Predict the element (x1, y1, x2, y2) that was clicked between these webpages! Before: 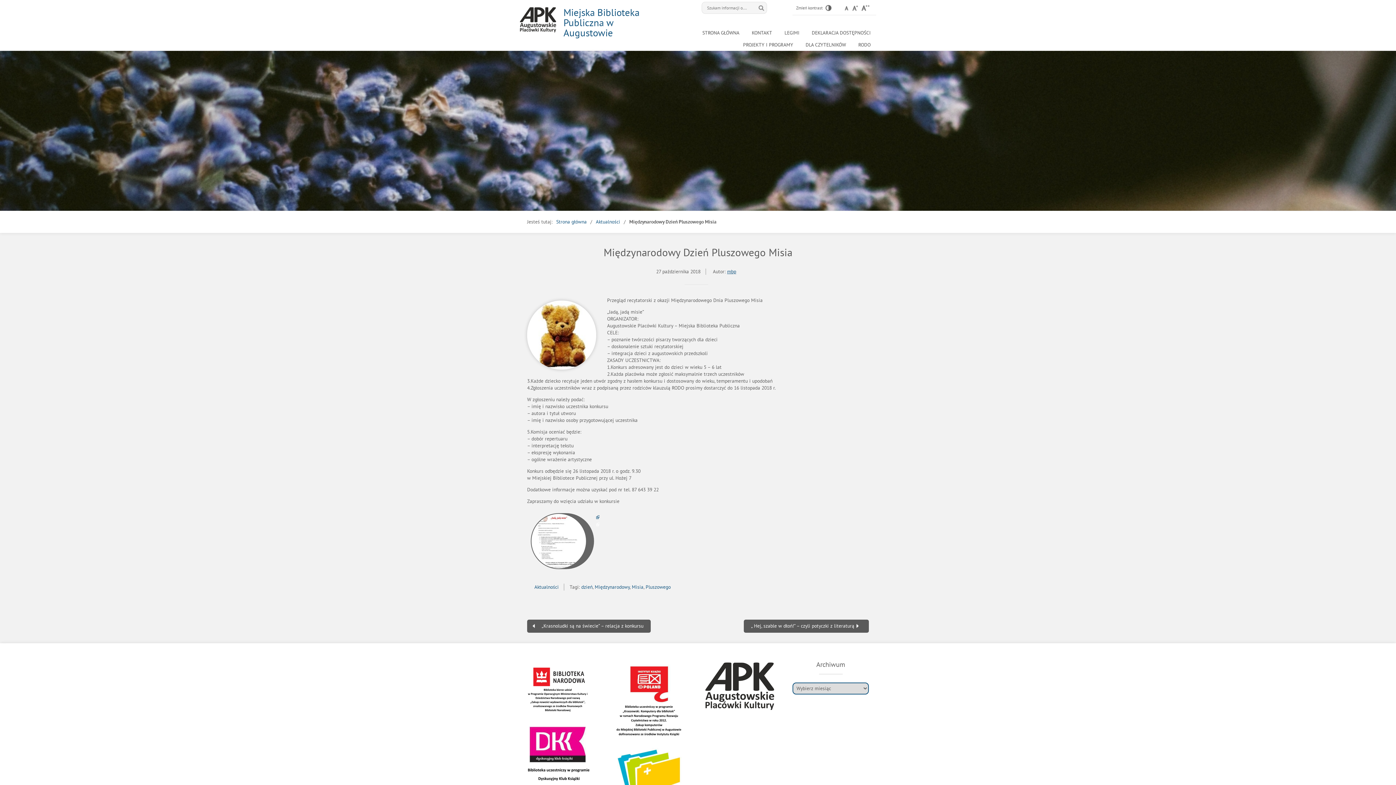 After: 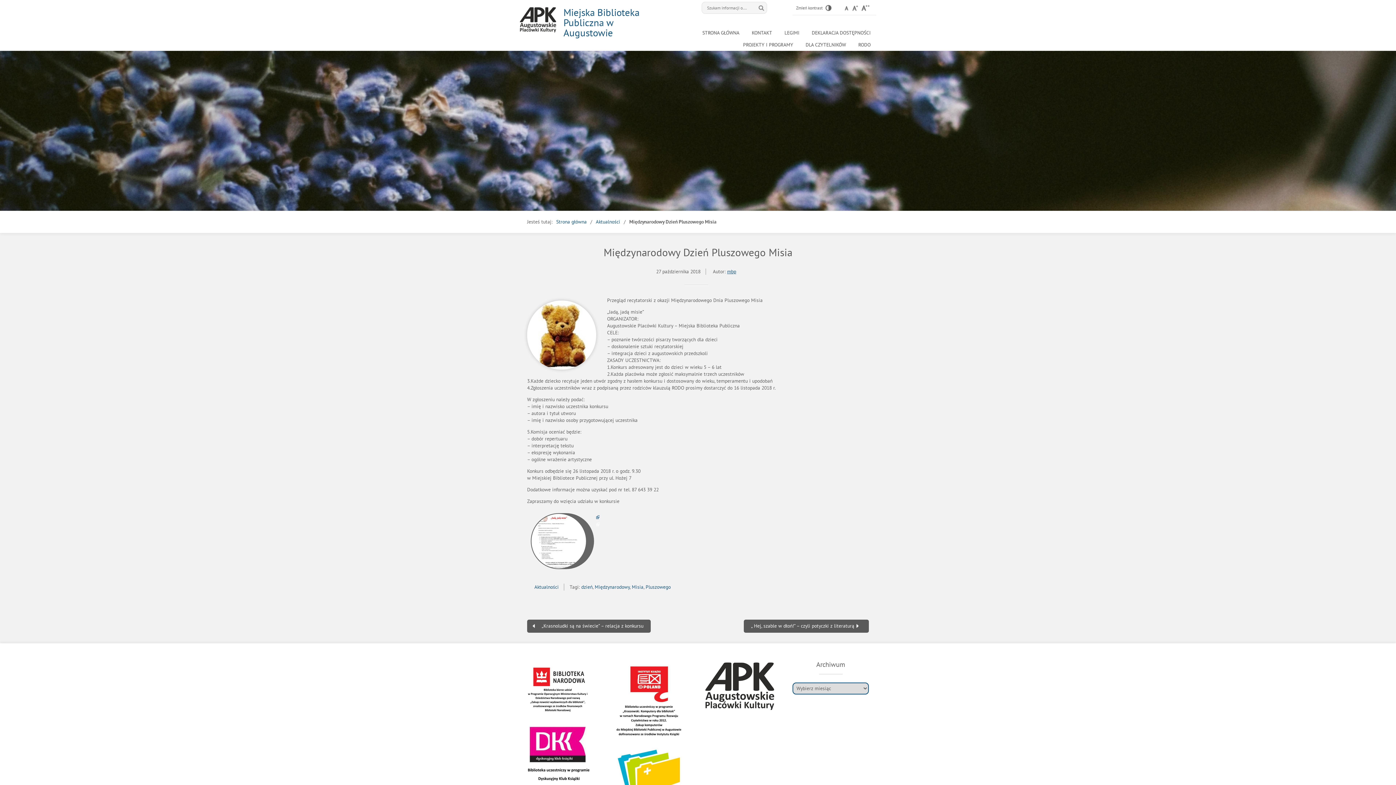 Action: bbox: (843, 4, 849, 11)